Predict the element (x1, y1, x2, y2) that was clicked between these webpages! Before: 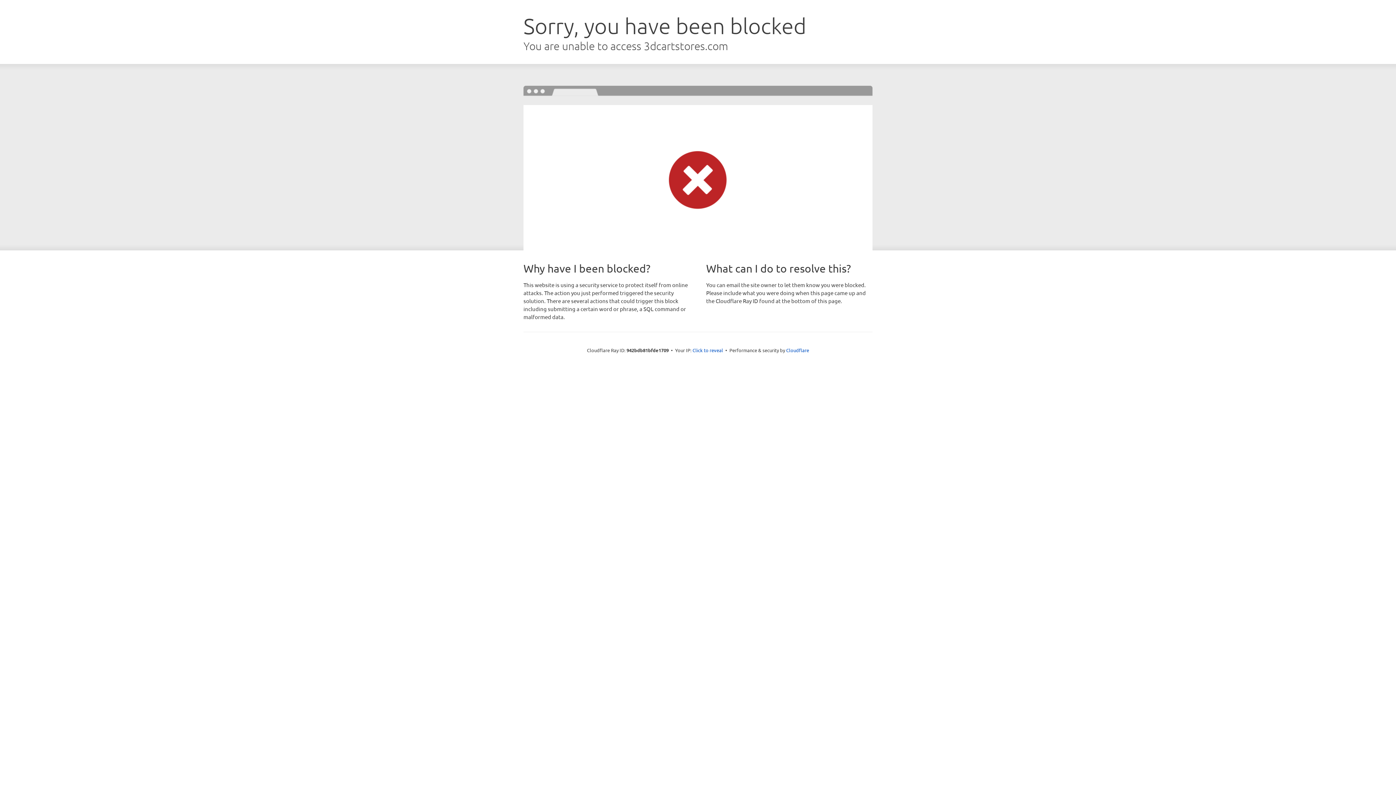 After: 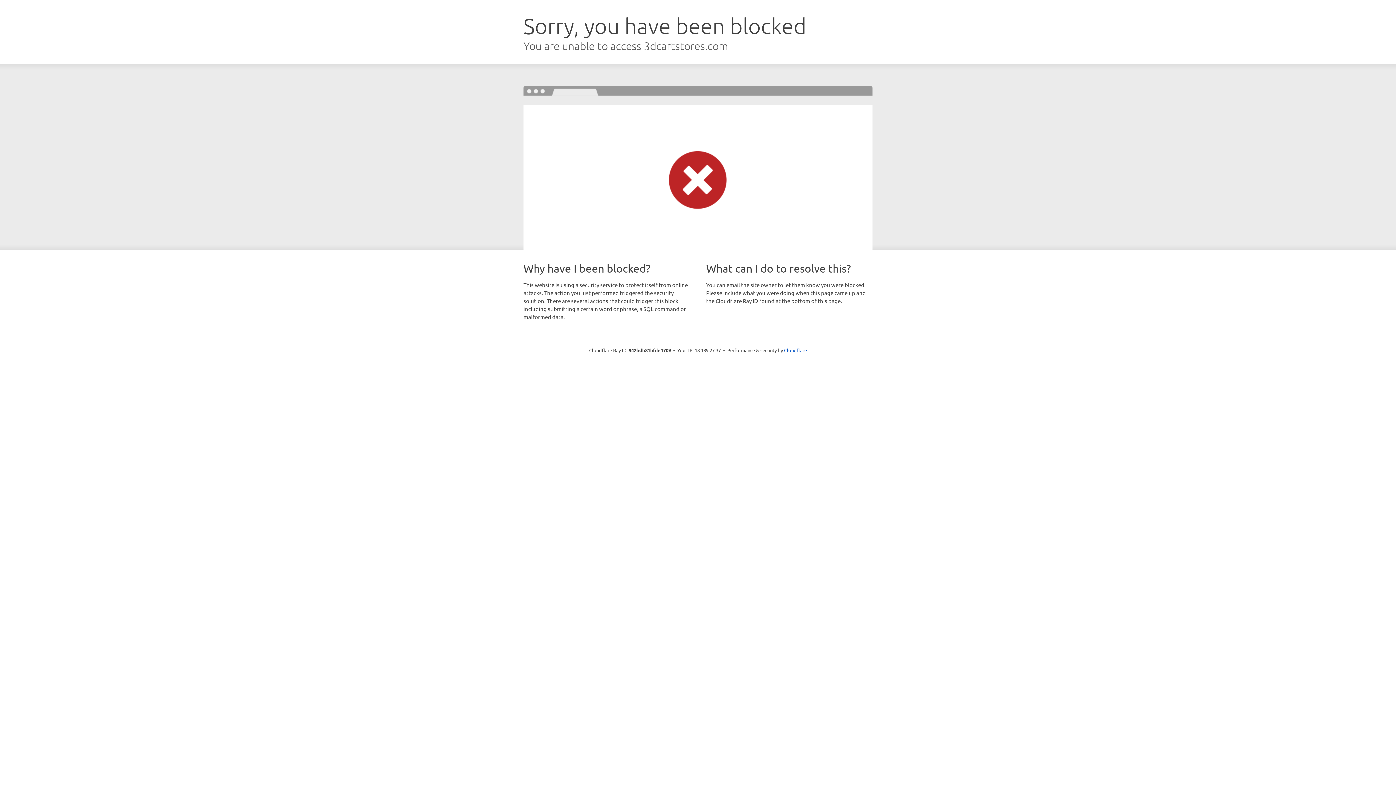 Action: bbox: (692, 346, 723, 353) label: Click to reveal